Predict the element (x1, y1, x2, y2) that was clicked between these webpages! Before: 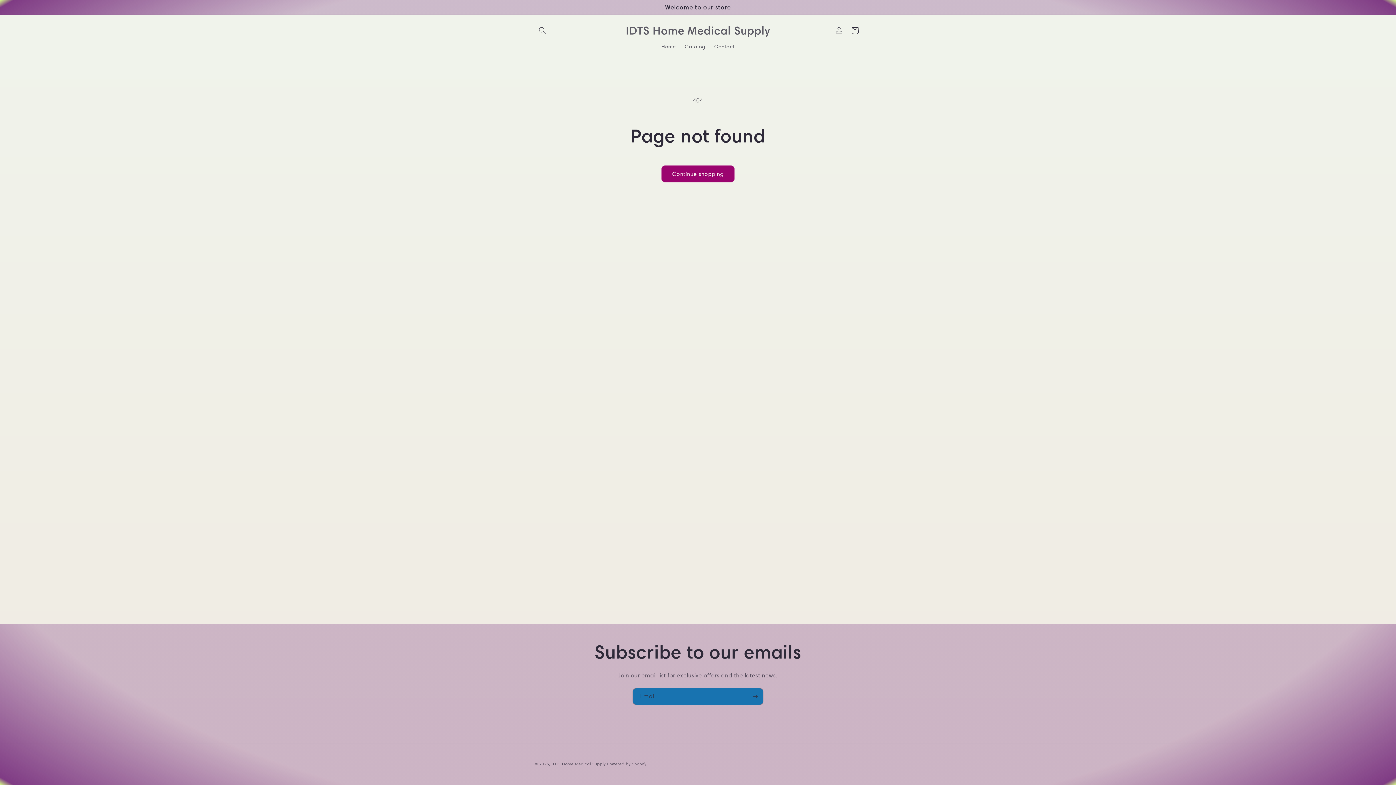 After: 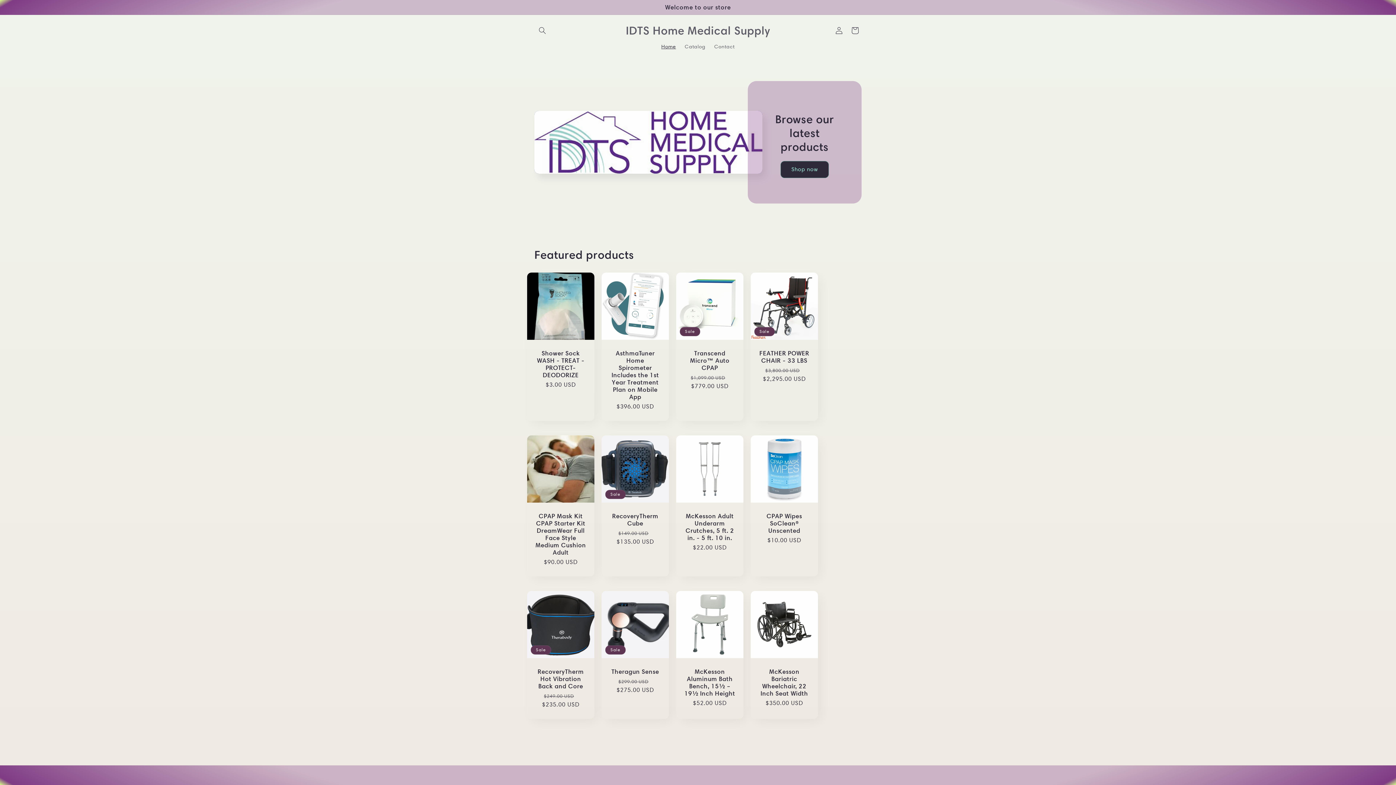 Action: label: IDTS Home Medical Supply bbox: (551, 761, 605, 766)